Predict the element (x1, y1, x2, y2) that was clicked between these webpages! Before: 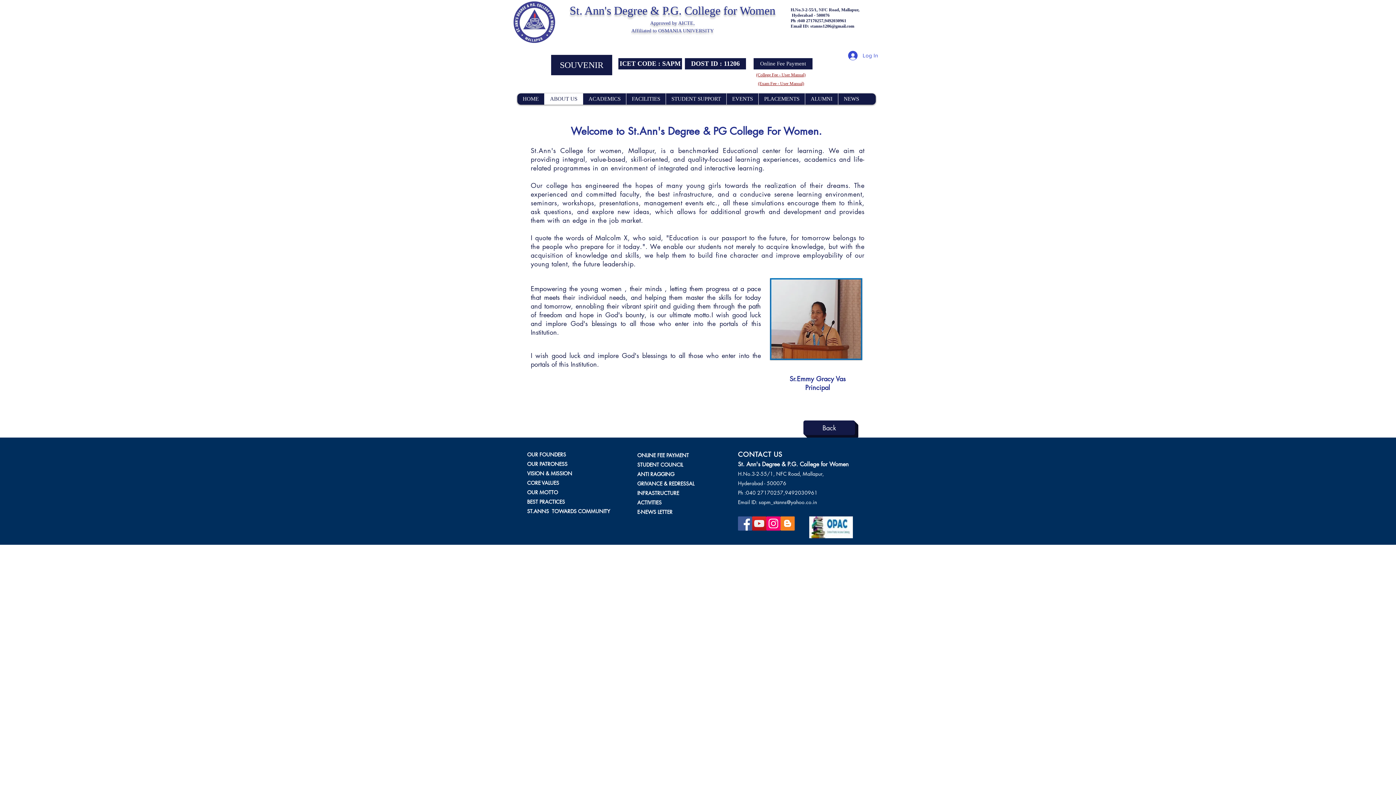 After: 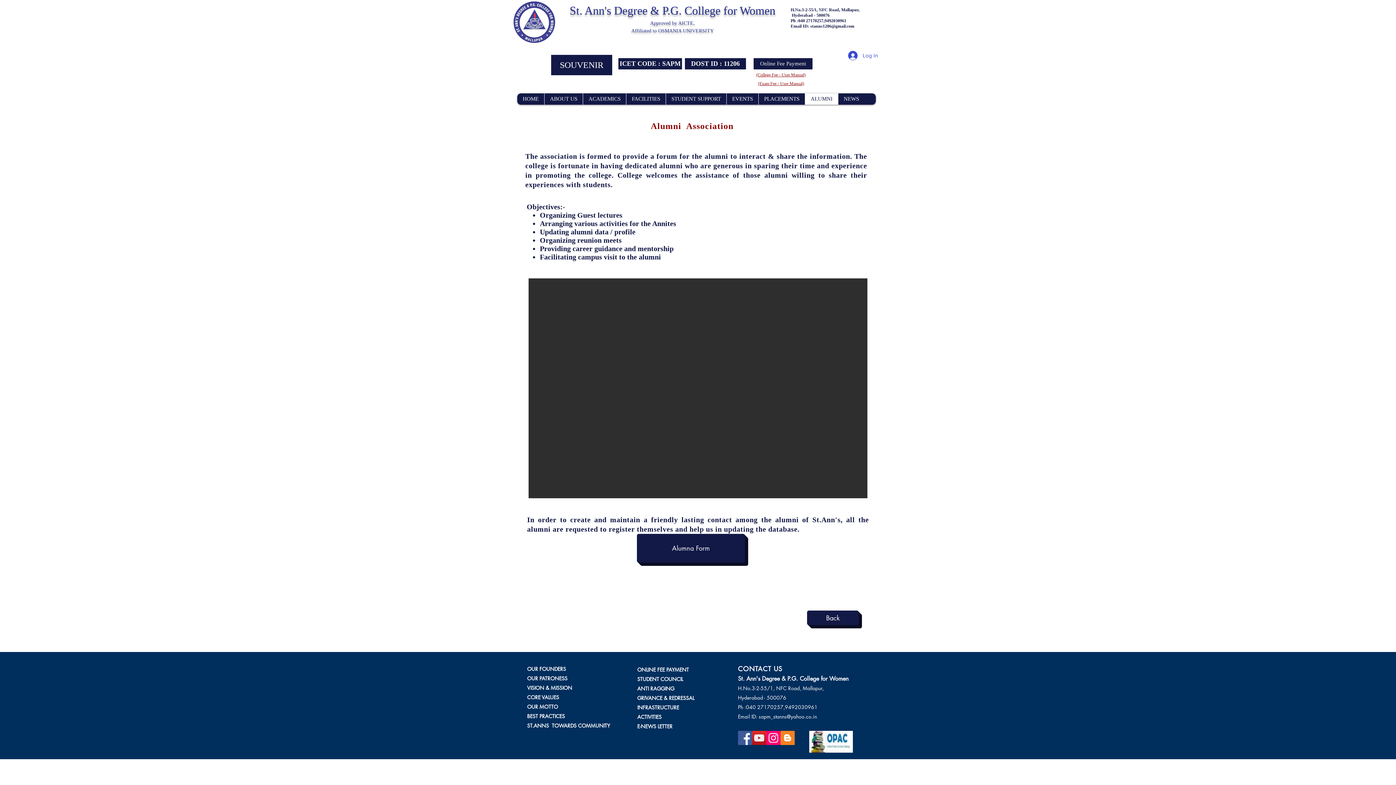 Action: label: ALUMNI bbox: (805, 93, 838, 104)